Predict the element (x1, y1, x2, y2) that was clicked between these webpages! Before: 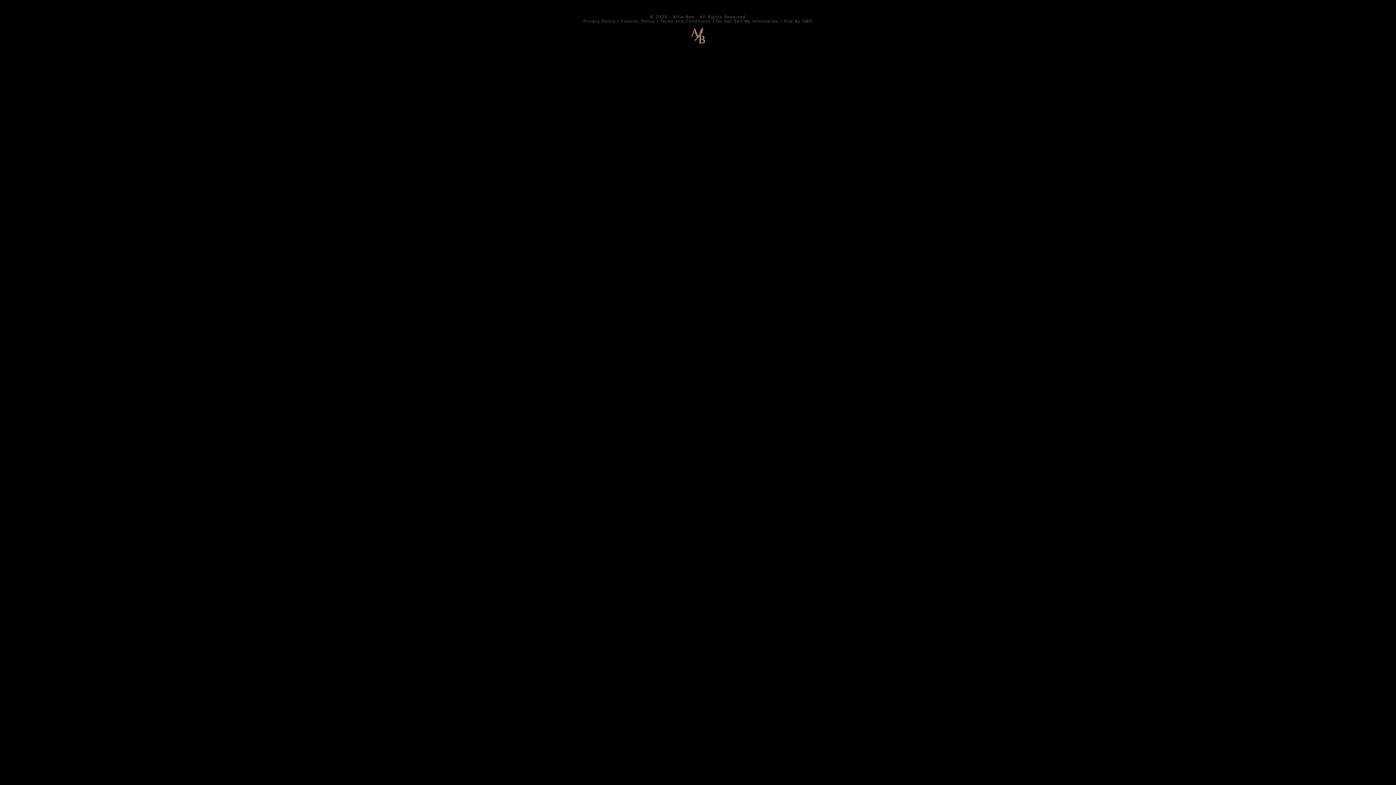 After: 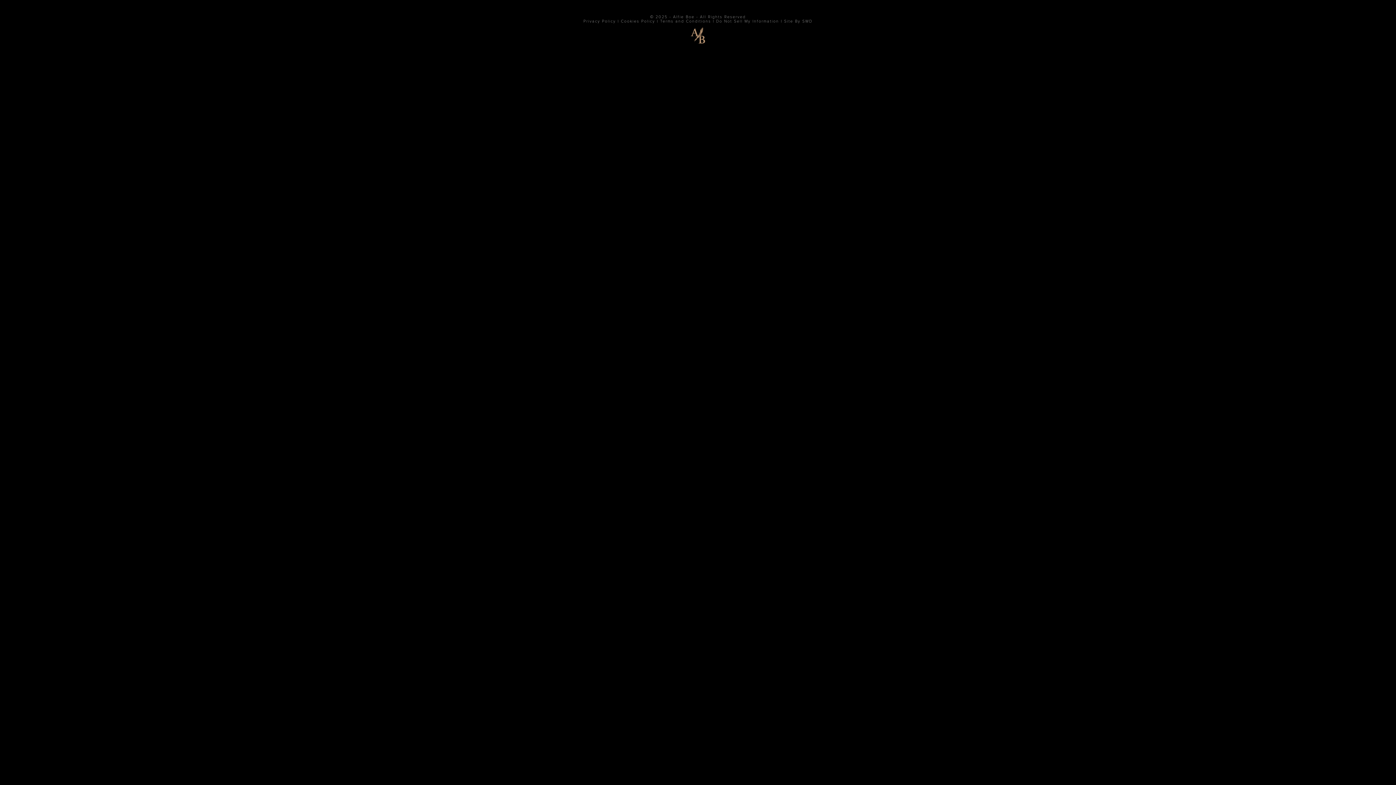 Action: label: Privacy Policy bbox: (583, 18, 616, 24)